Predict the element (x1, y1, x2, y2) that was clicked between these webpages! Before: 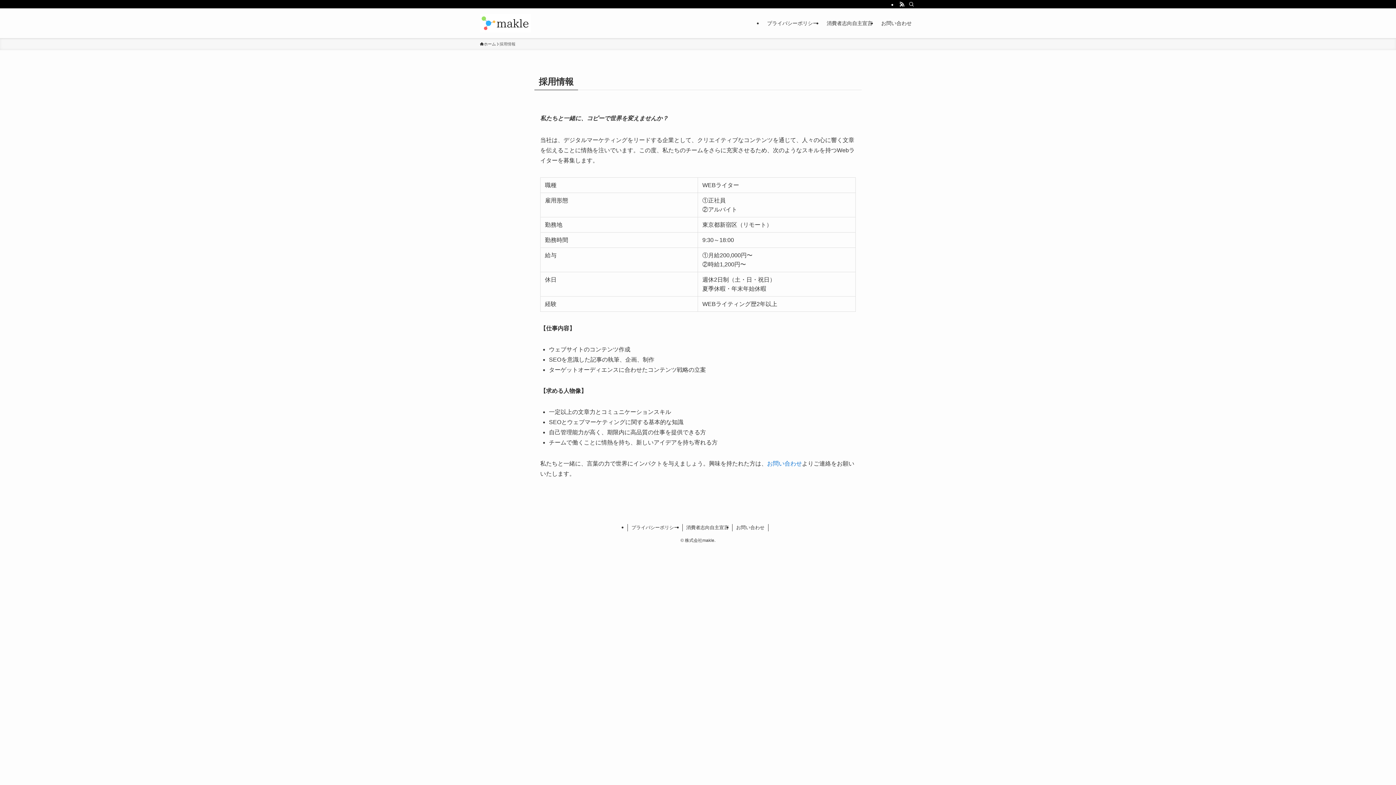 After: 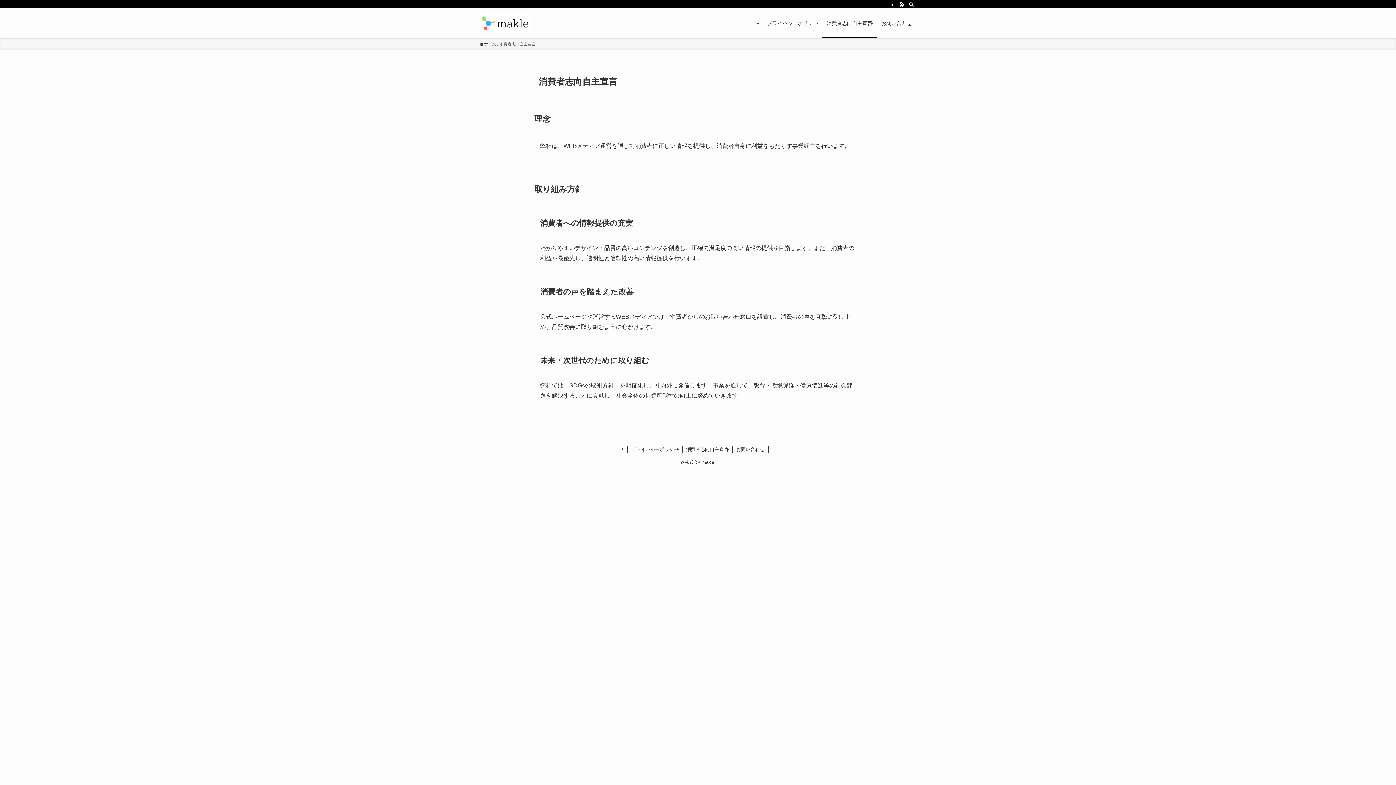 Action: label: 消費者志向自主宣言 bbox: (682, 524, 732, 531)